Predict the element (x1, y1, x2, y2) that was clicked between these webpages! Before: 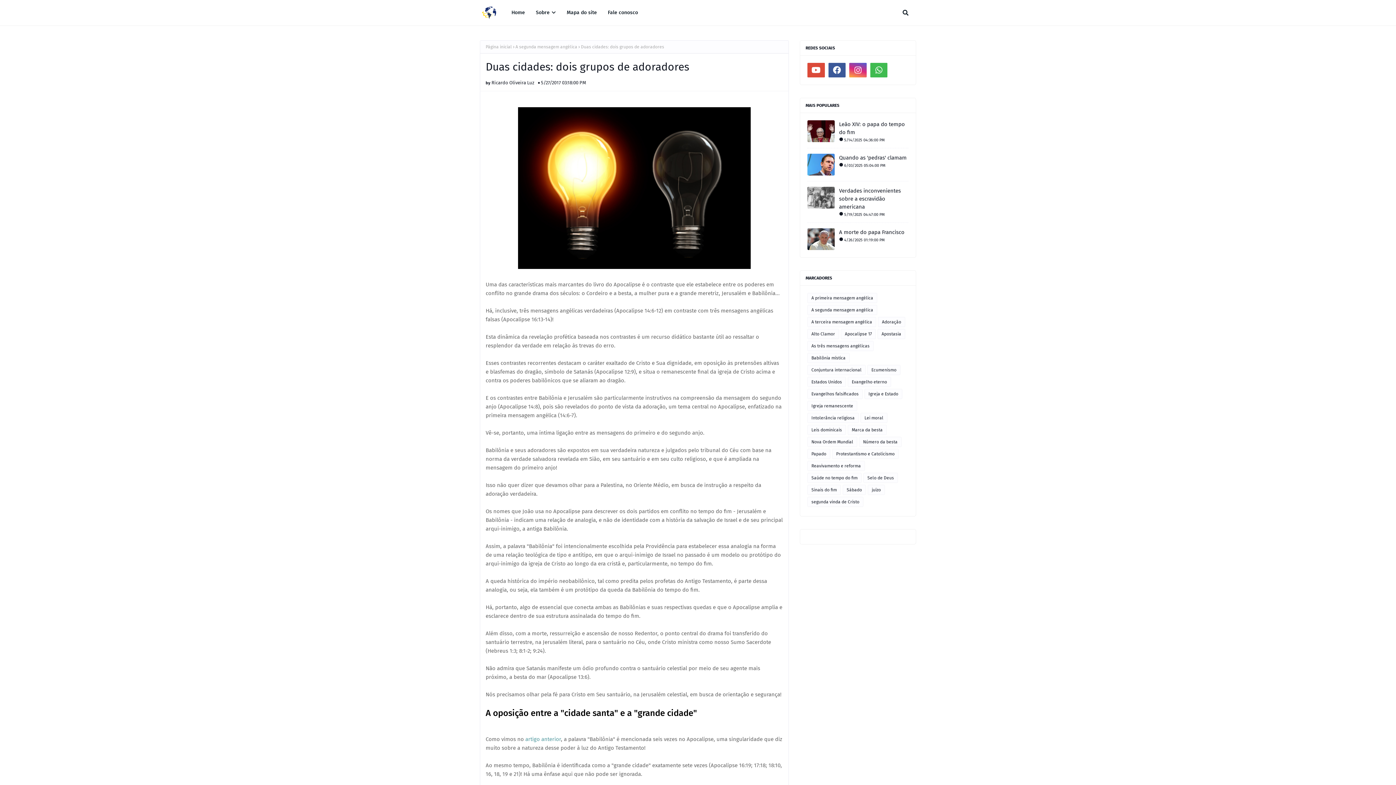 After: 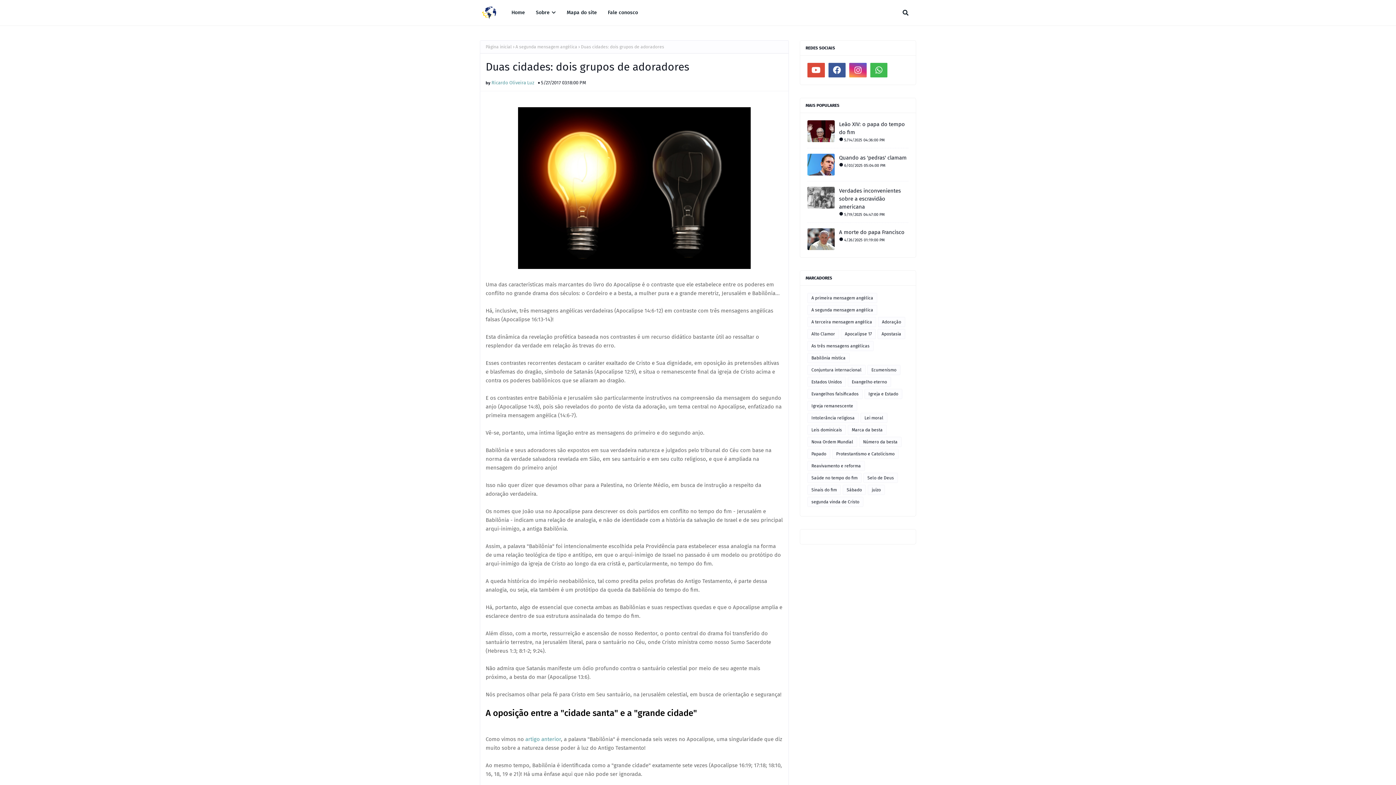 Action: bbox: (491, 80, 534, 85) label: Ricardo Oliveira Luz